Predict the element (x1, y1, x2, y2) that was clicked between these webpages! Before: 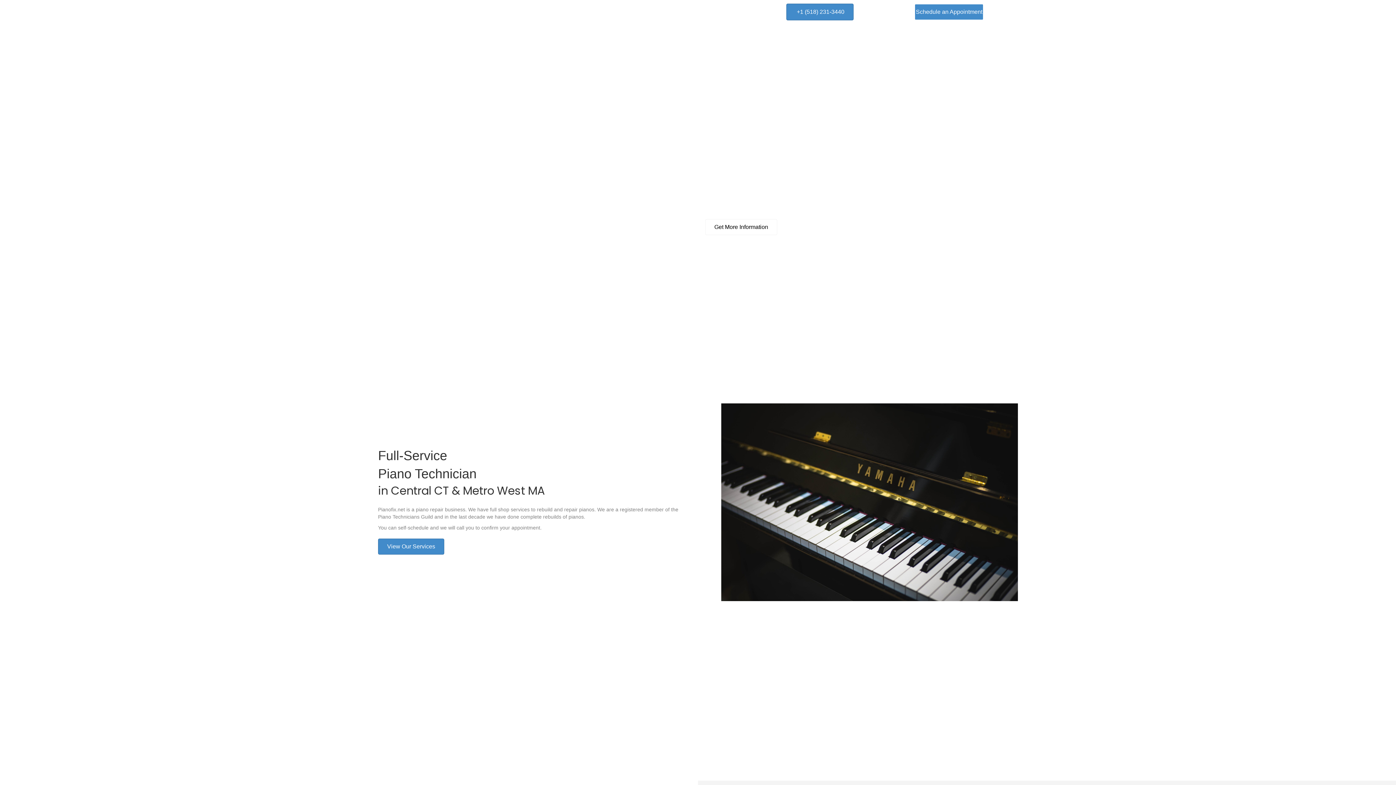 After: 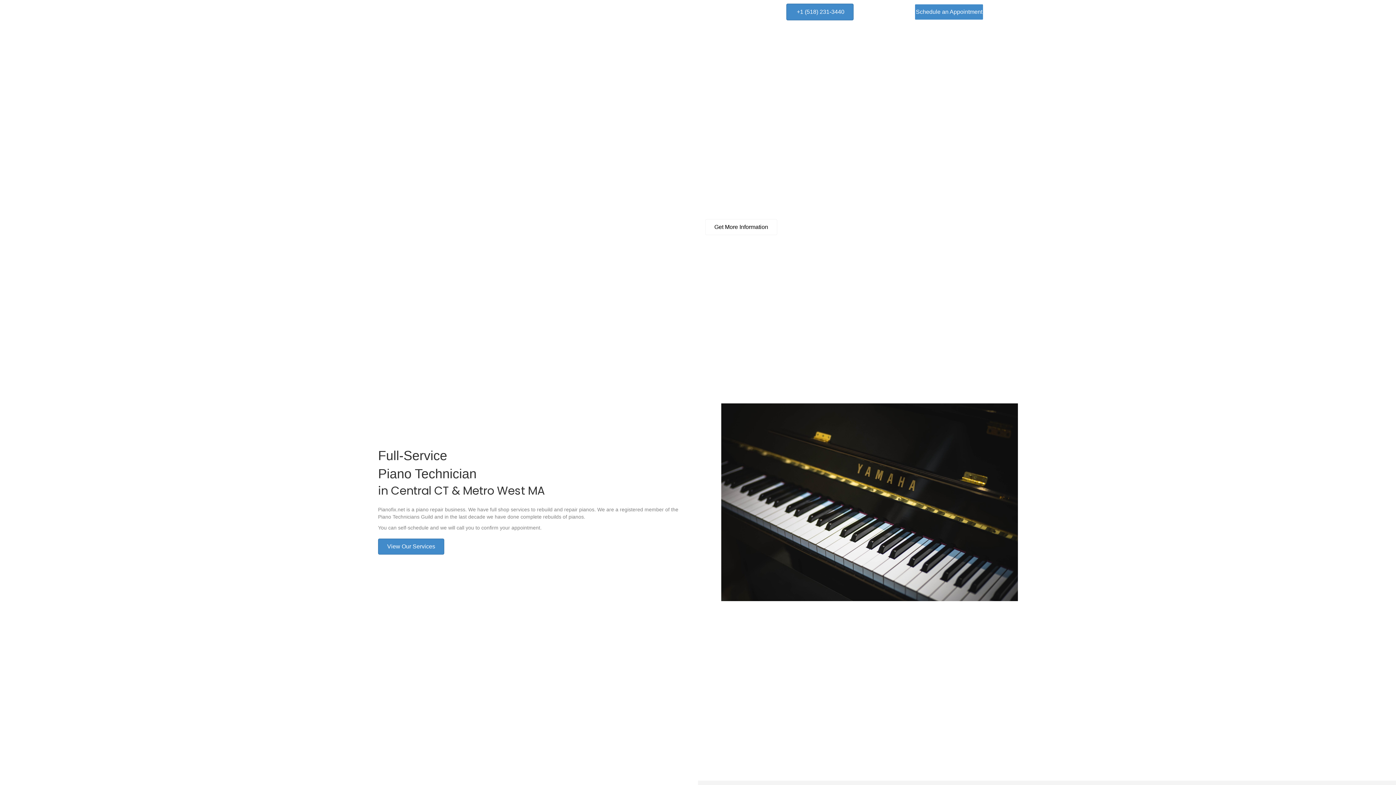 Action: label: Pianofix.net bbox: (378, 5, 445, 20)